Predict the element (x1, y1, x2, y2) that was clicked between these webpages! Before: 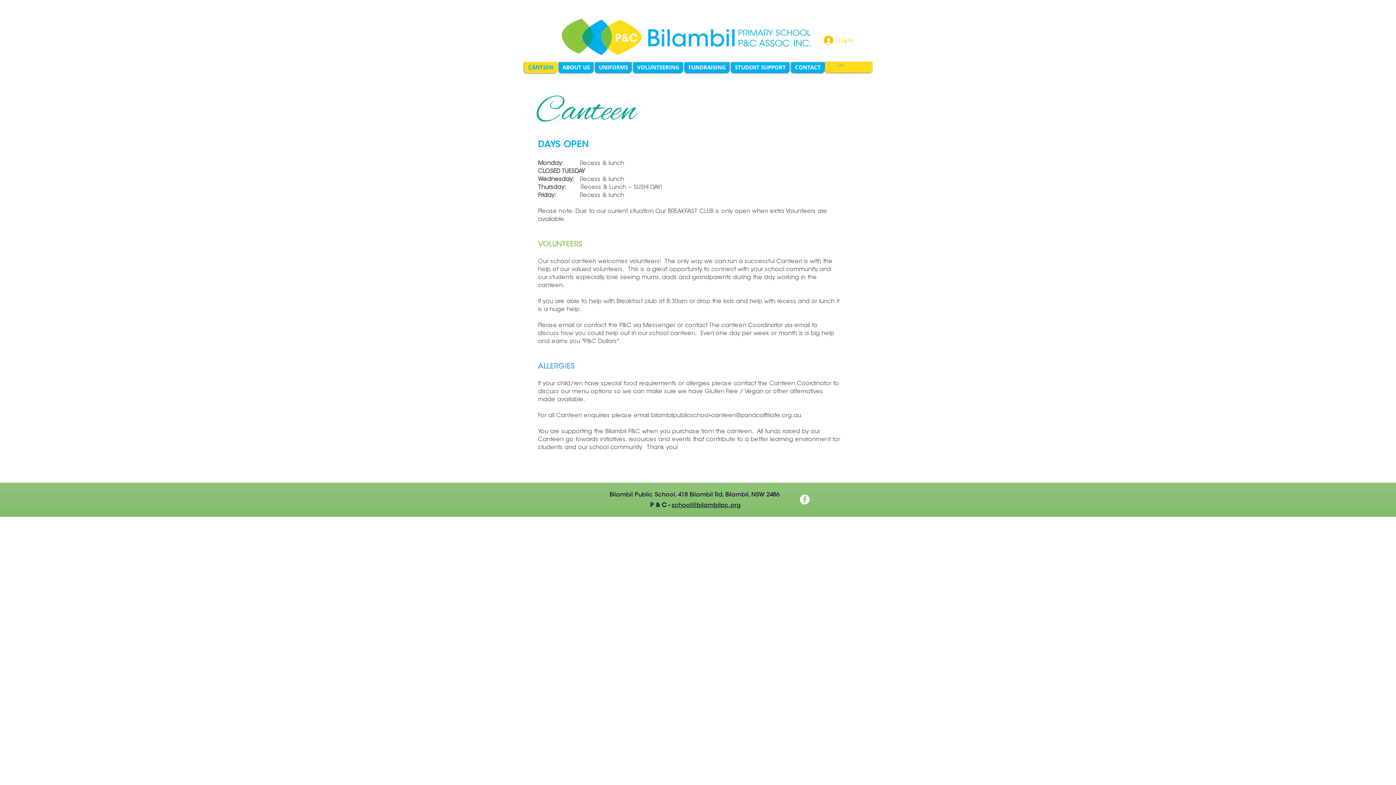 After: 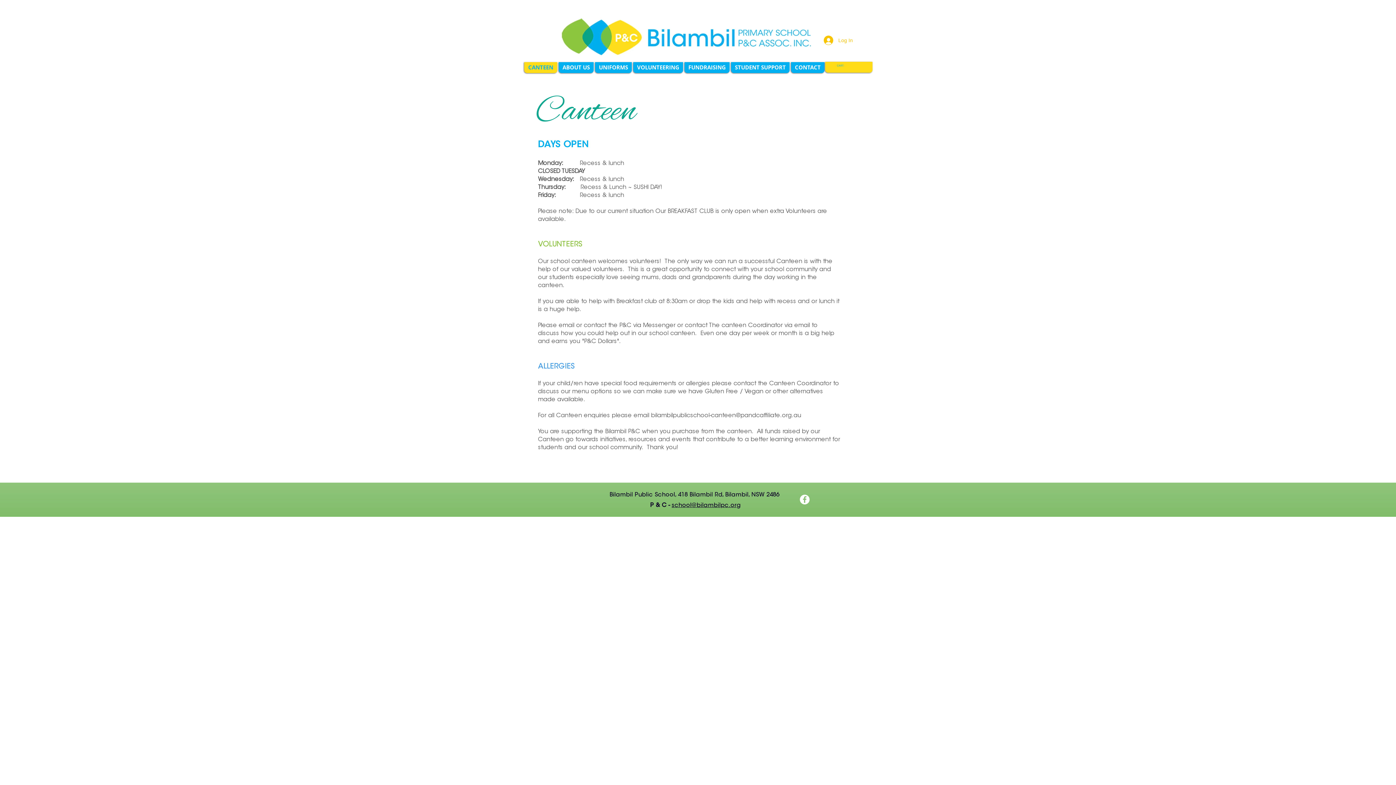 Action: label: CANTEEN bbox: (524, 62, 557, 73)